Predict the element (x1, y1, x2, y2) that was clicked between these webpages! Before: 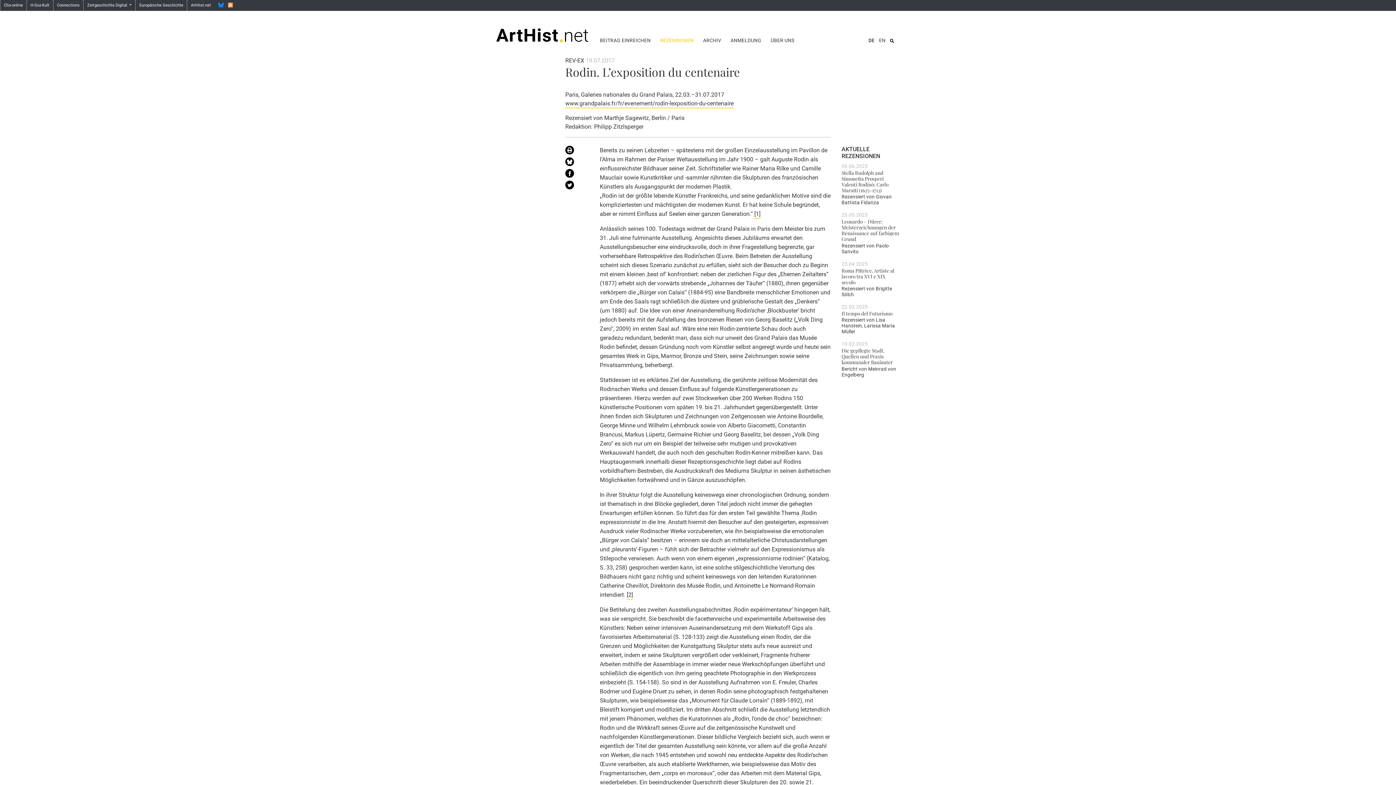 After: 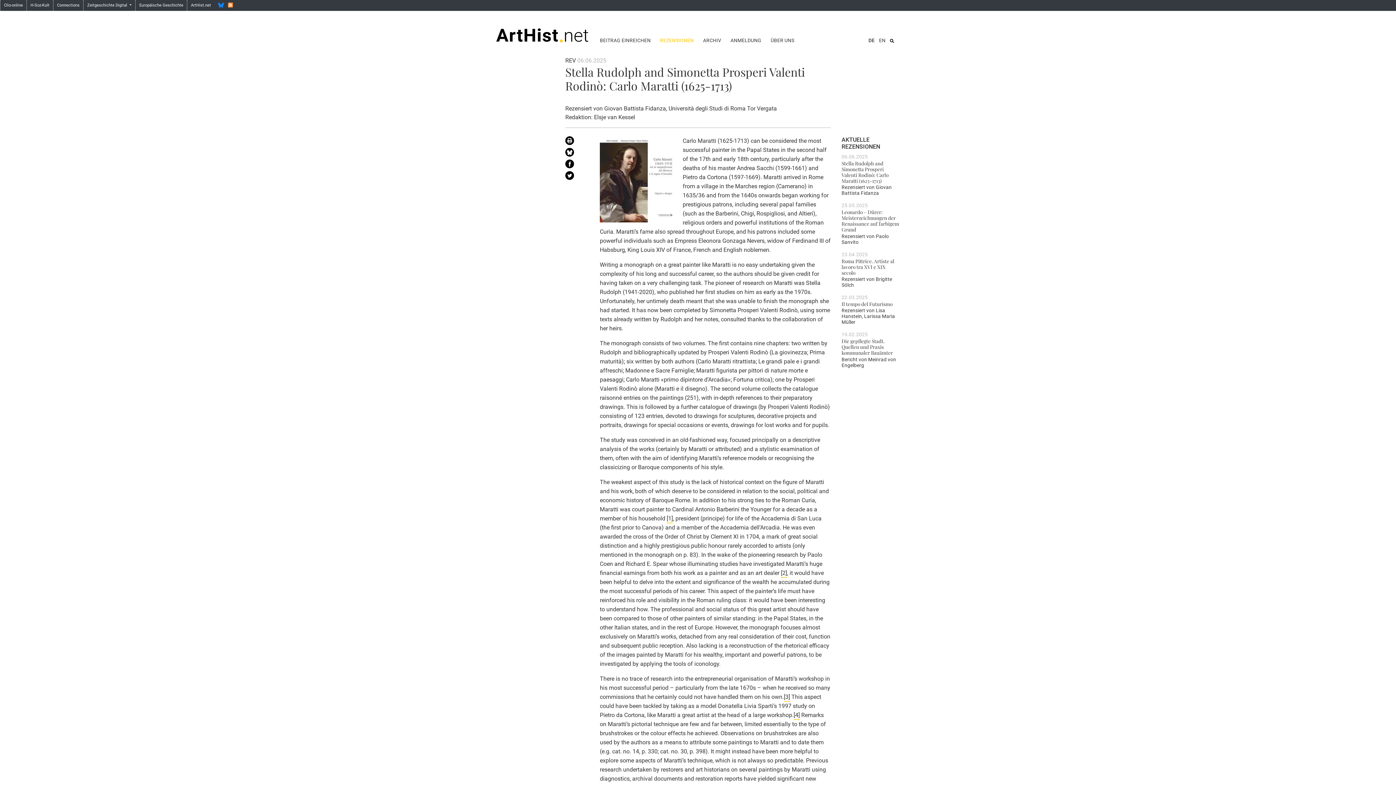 Action: label: Stella Rudolph and Simonetta Prosperi Valenti Rodinò: Carlo Maratti (1625-1713) bbox: (841, 169, 888, 193)